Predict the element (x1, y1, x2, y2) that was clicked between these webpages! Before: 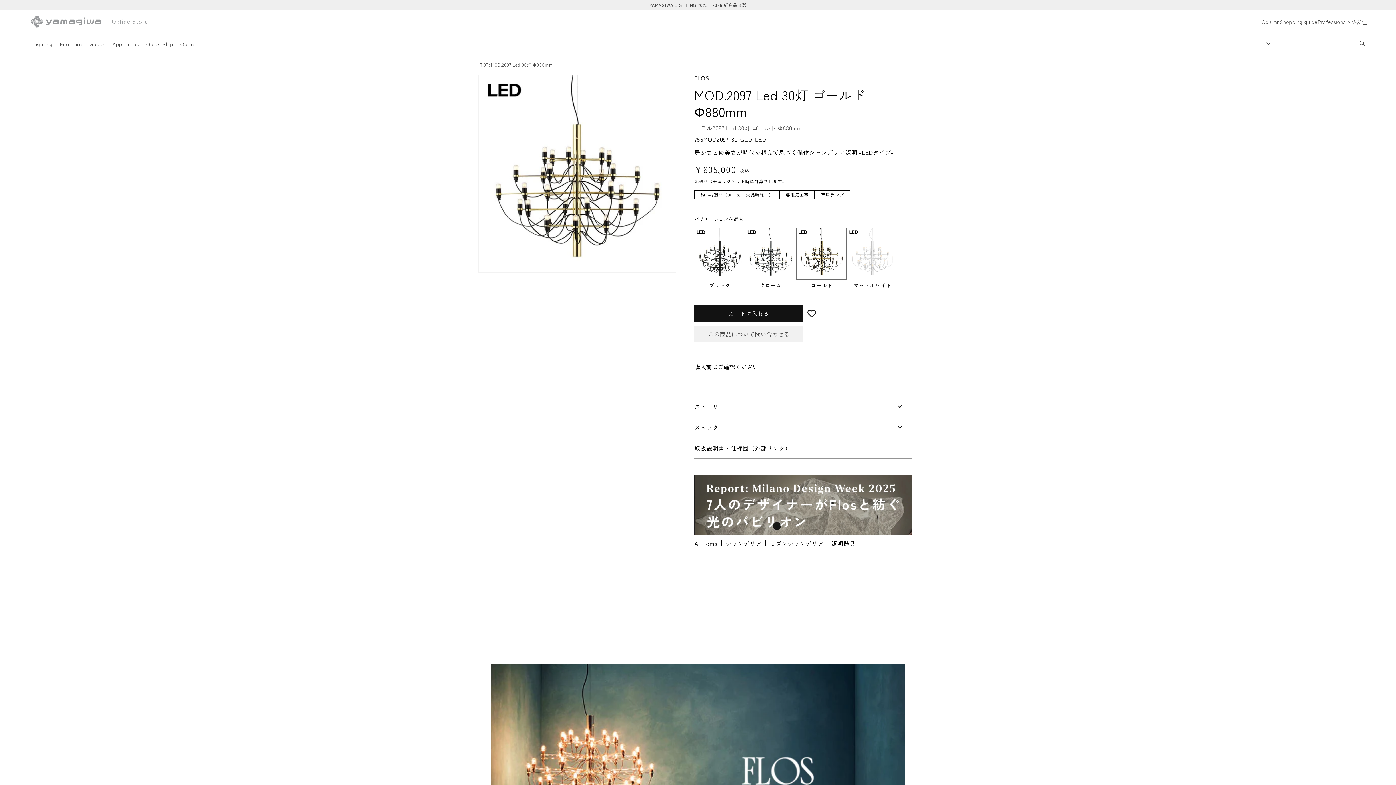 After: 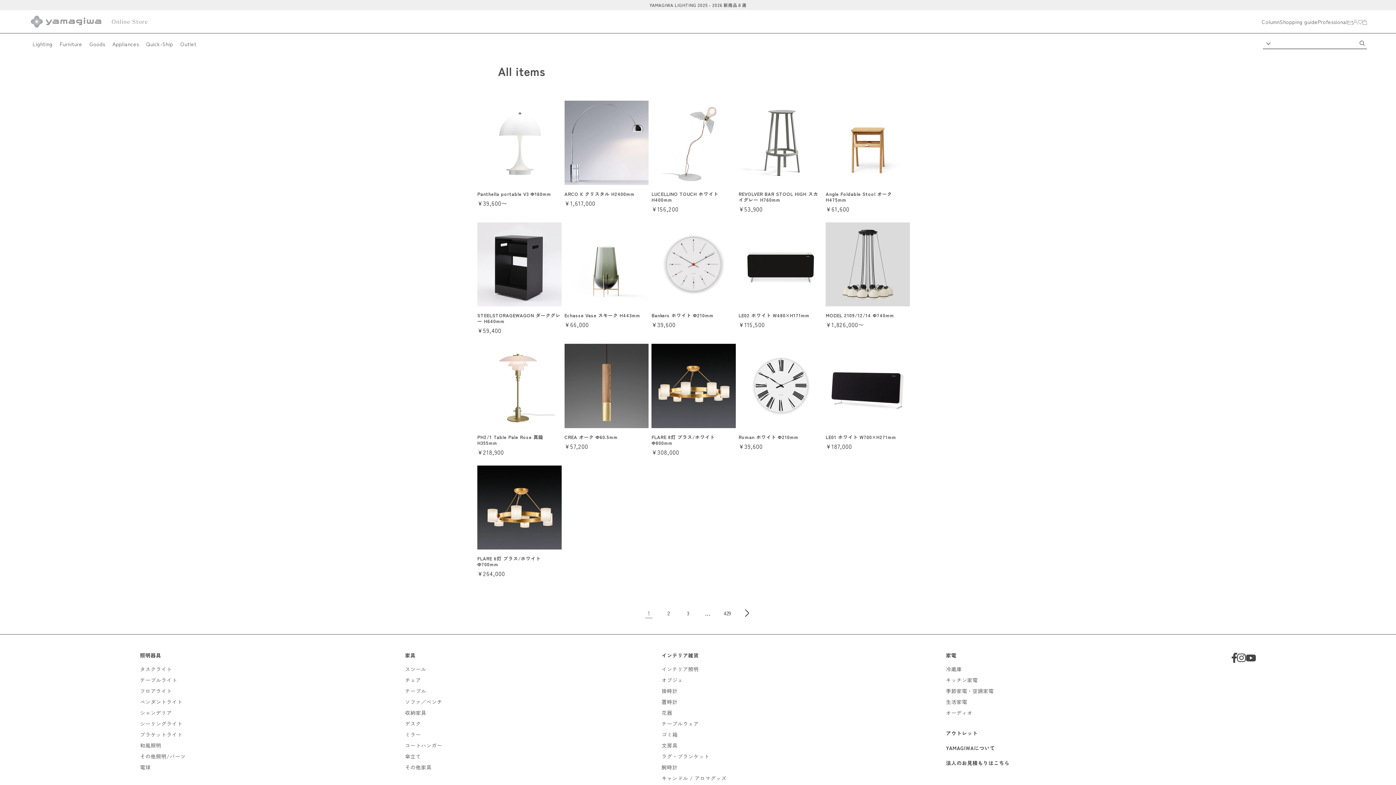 Action: label: All items bbox: (694, 539, 717, 548)